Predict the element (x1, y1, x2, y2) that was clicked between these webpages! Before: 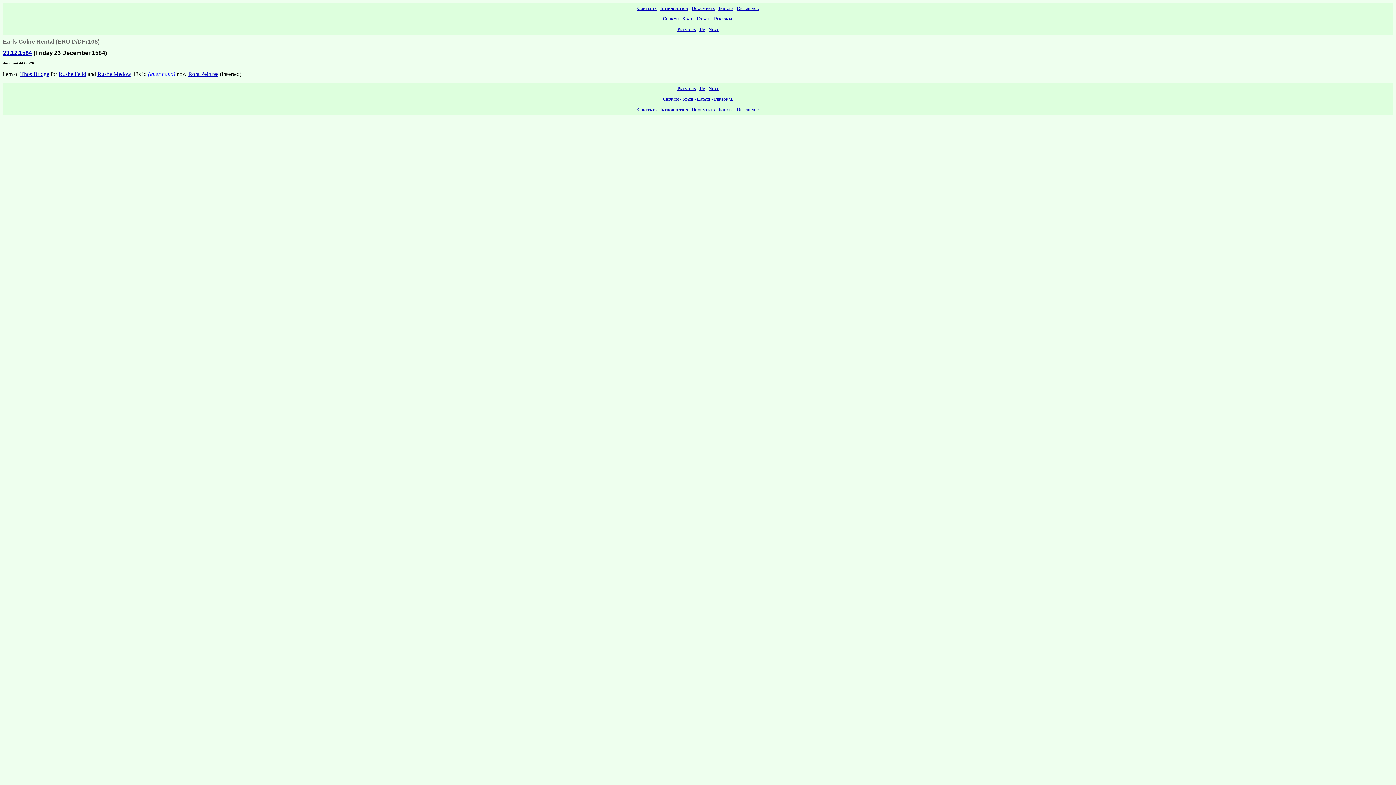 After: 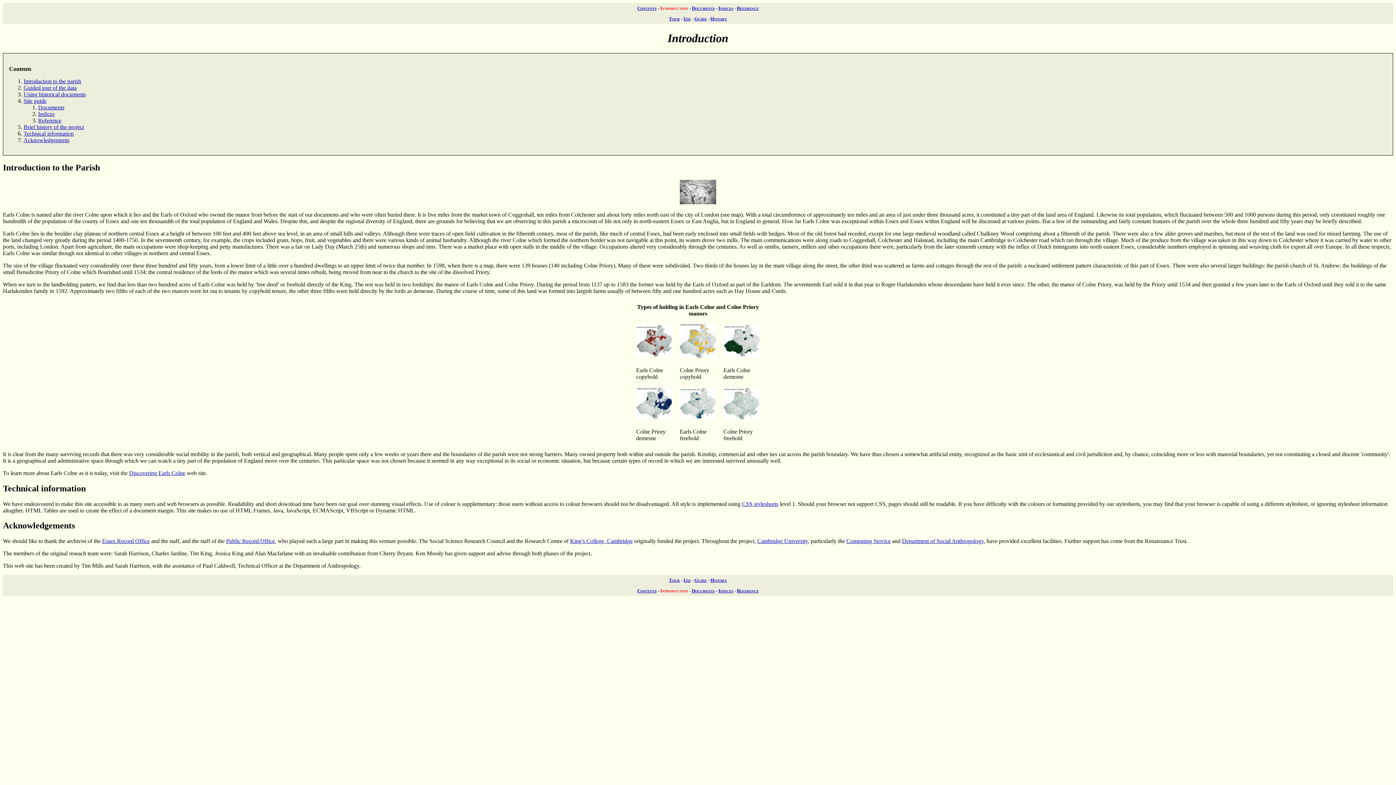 Action: label: Introduction bbox: (660, 106, 688, 112)